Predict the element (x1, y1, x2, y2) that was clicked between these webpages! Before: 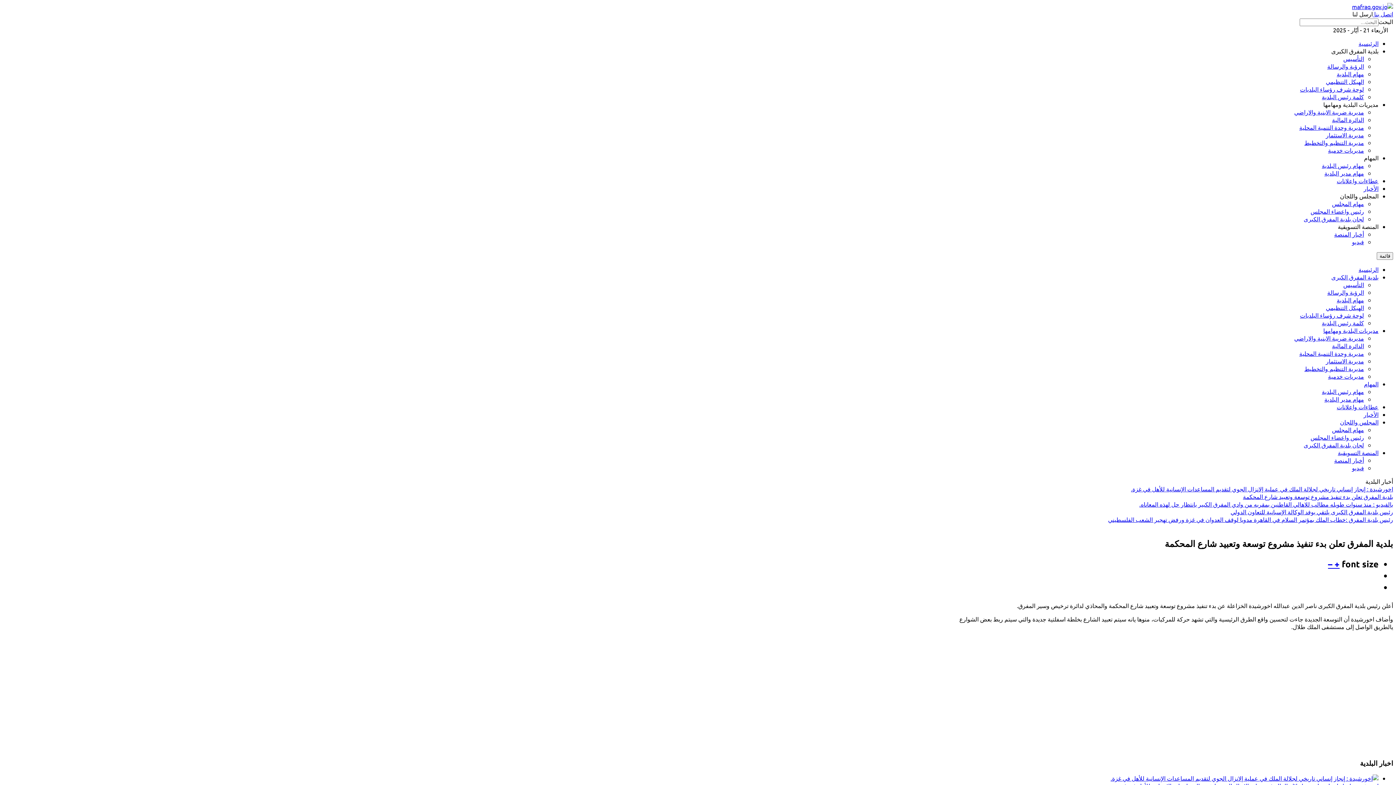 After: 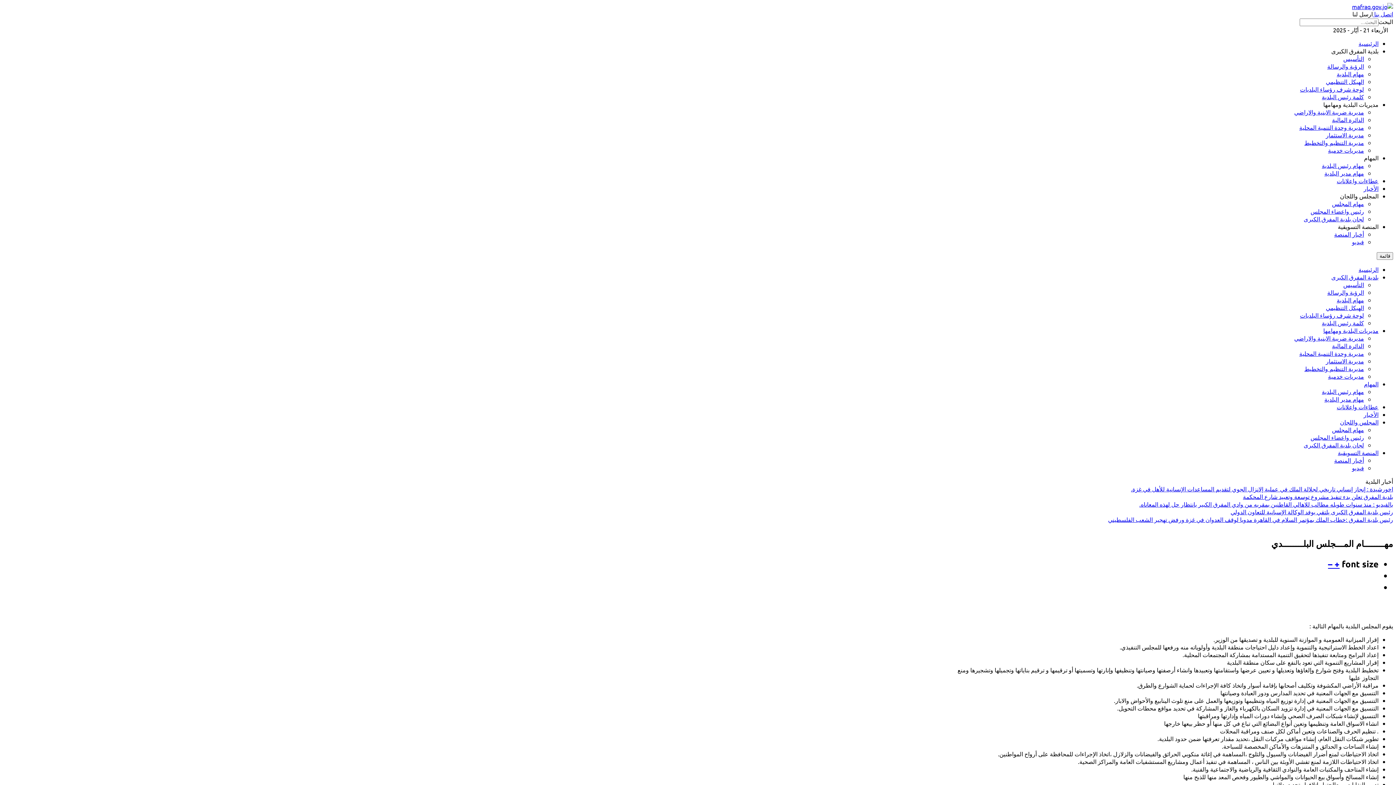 Action: bbox: (1332, 200, 1364, 207) label: مهام المجلس